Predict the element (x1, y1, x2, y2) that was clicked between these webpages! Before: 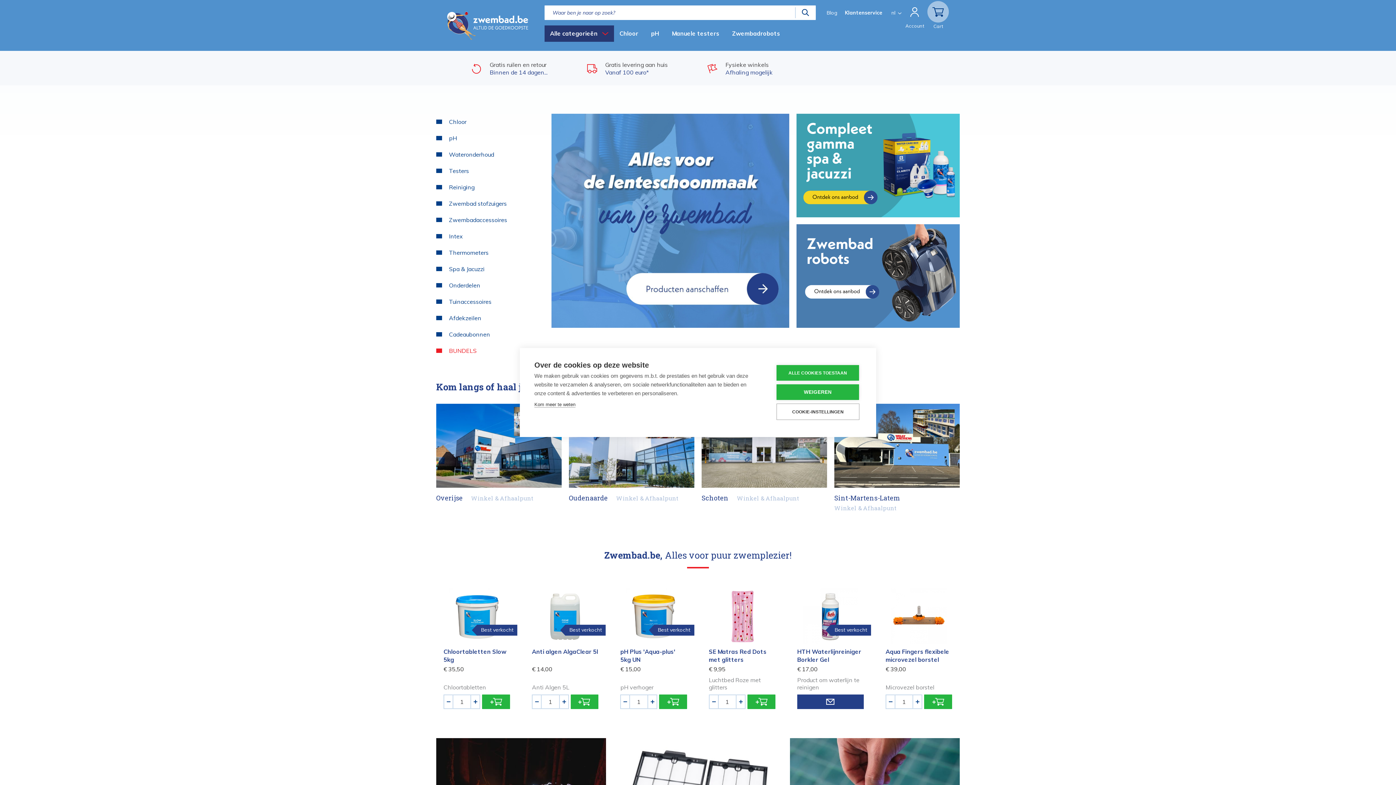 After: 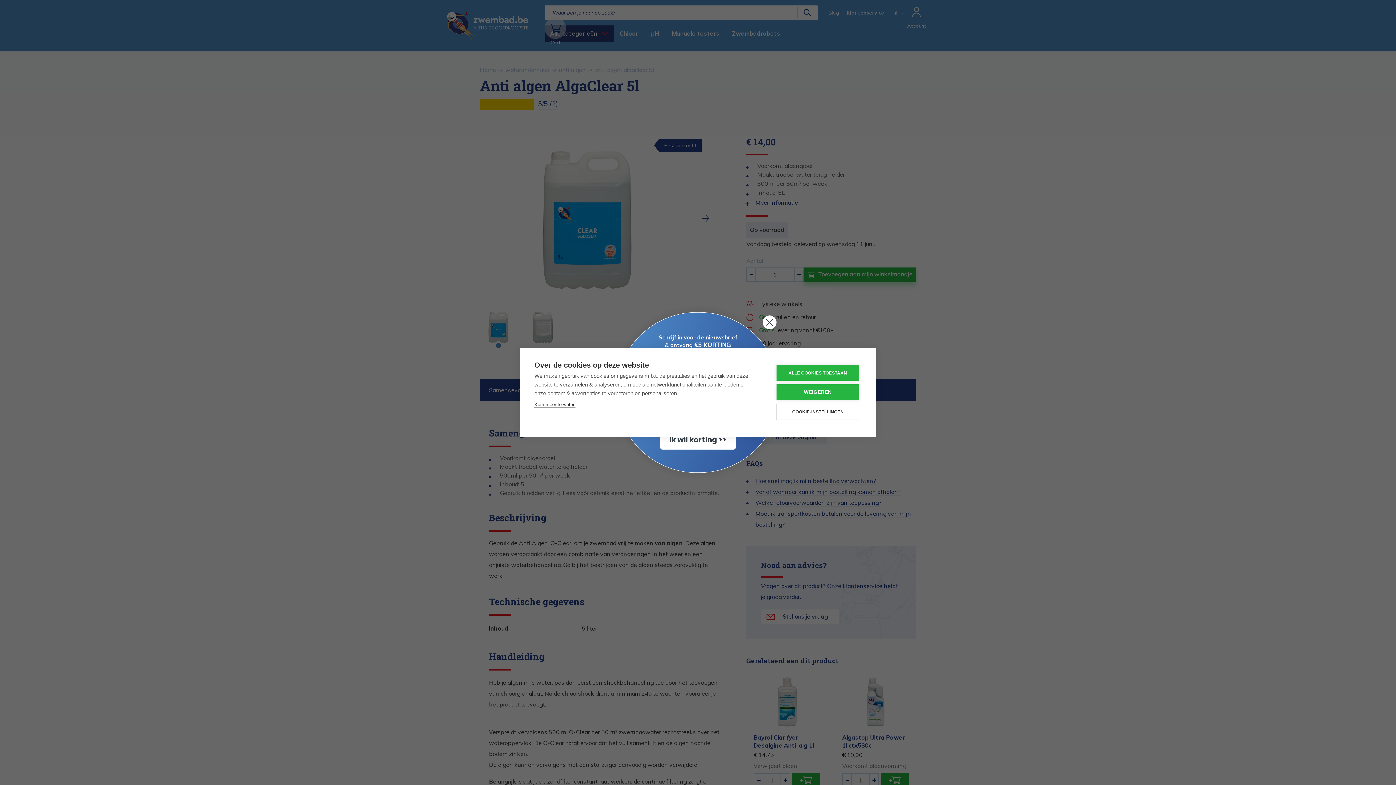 Action: label: Anti algen AlgaClear 5l bbox: (532, 648, 598, 655)